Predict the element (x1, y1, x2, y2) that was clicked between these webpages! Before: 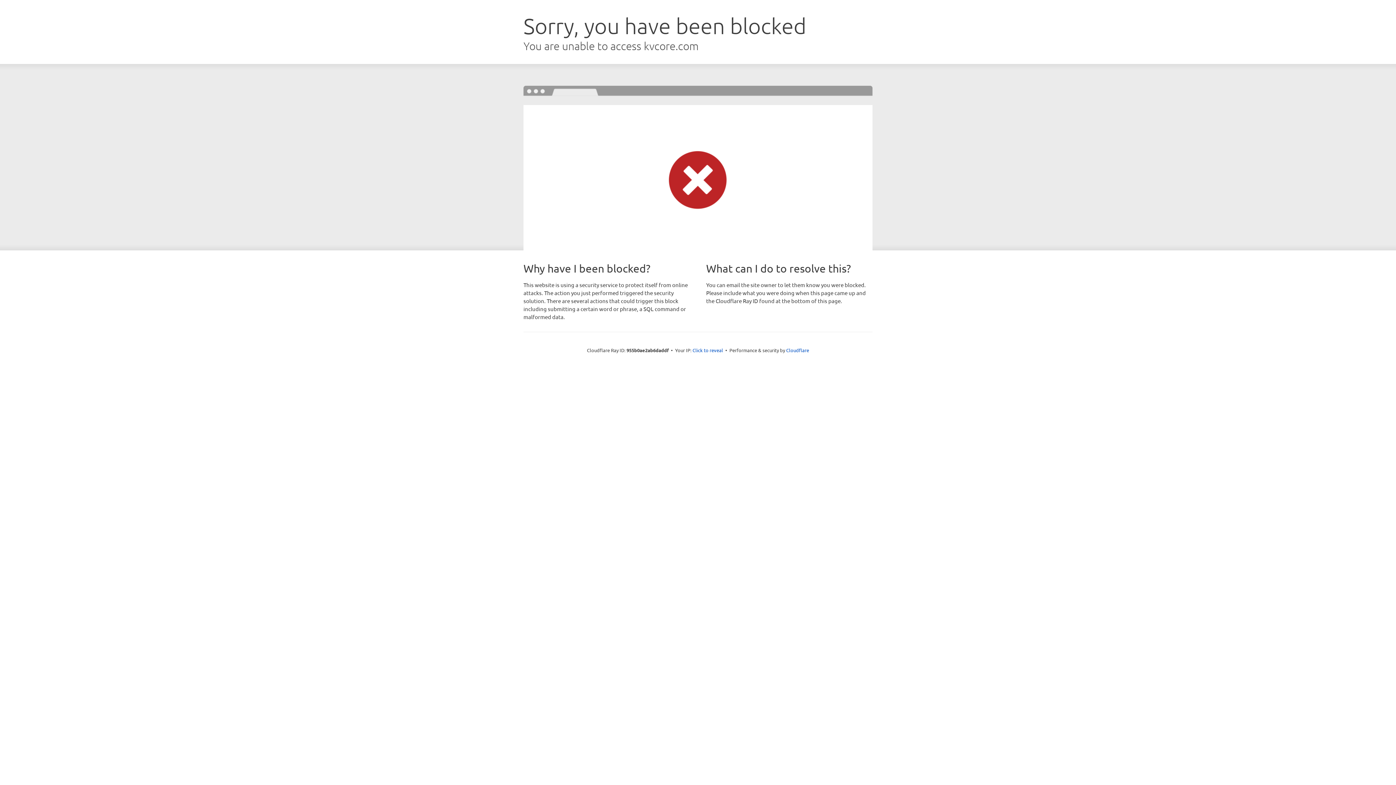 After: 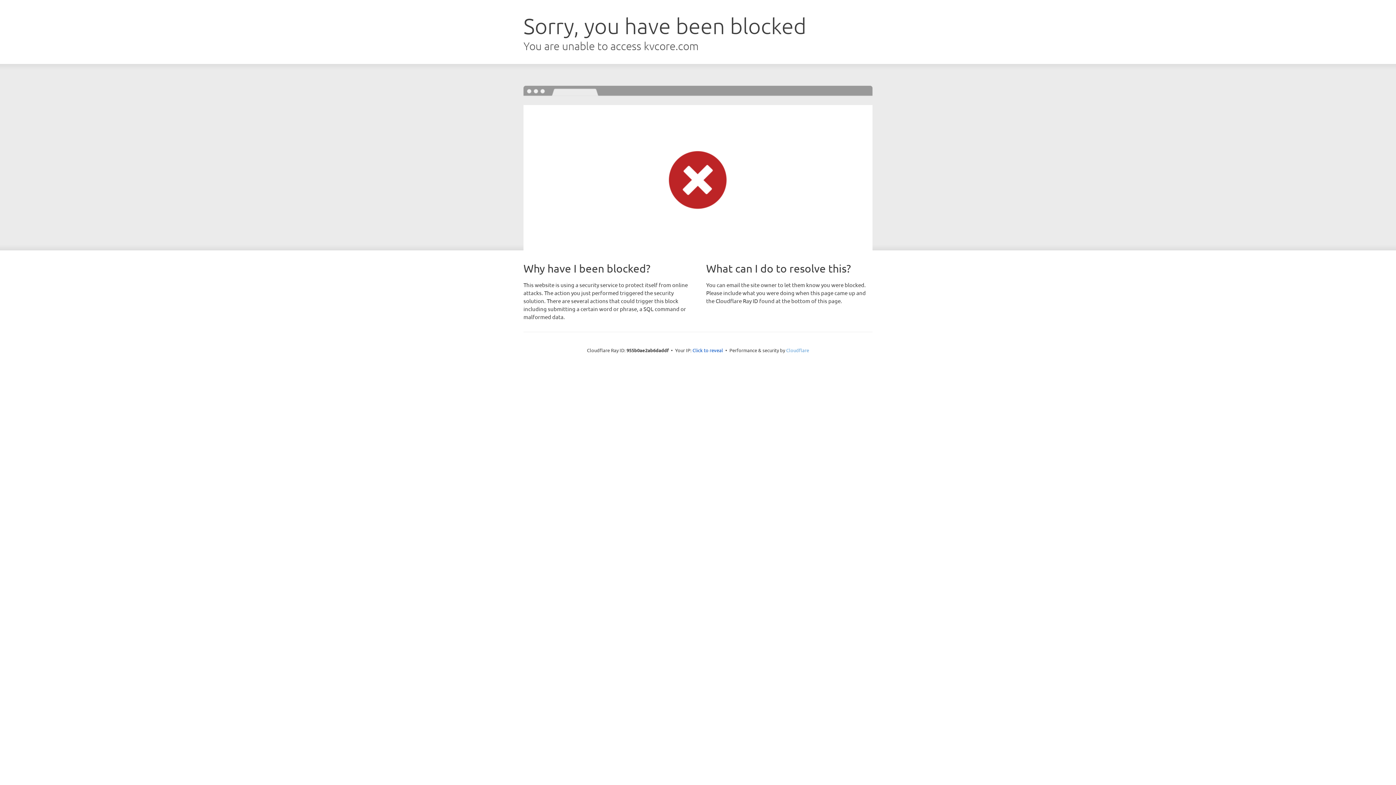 Action: label: Cloudflare bbox: (786, 347, 809, 353)